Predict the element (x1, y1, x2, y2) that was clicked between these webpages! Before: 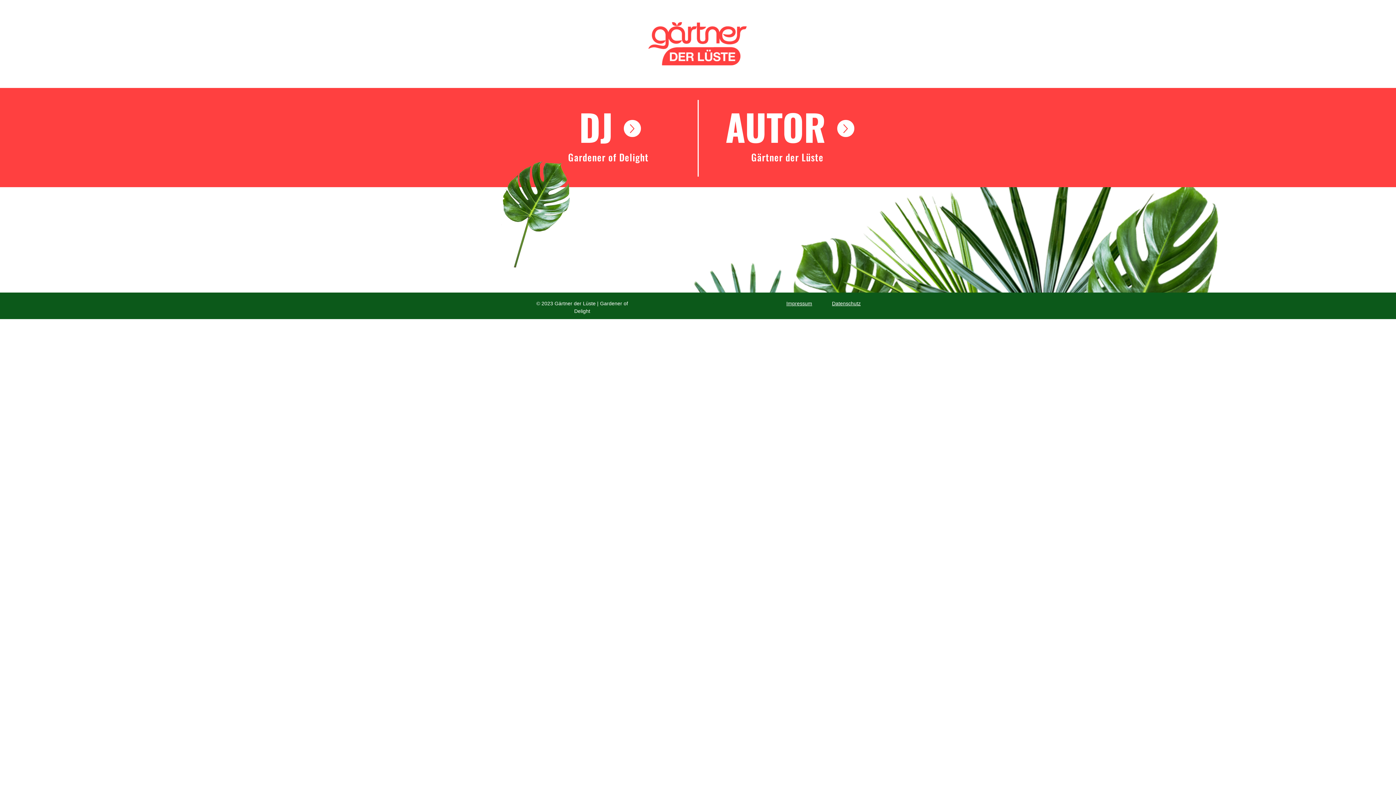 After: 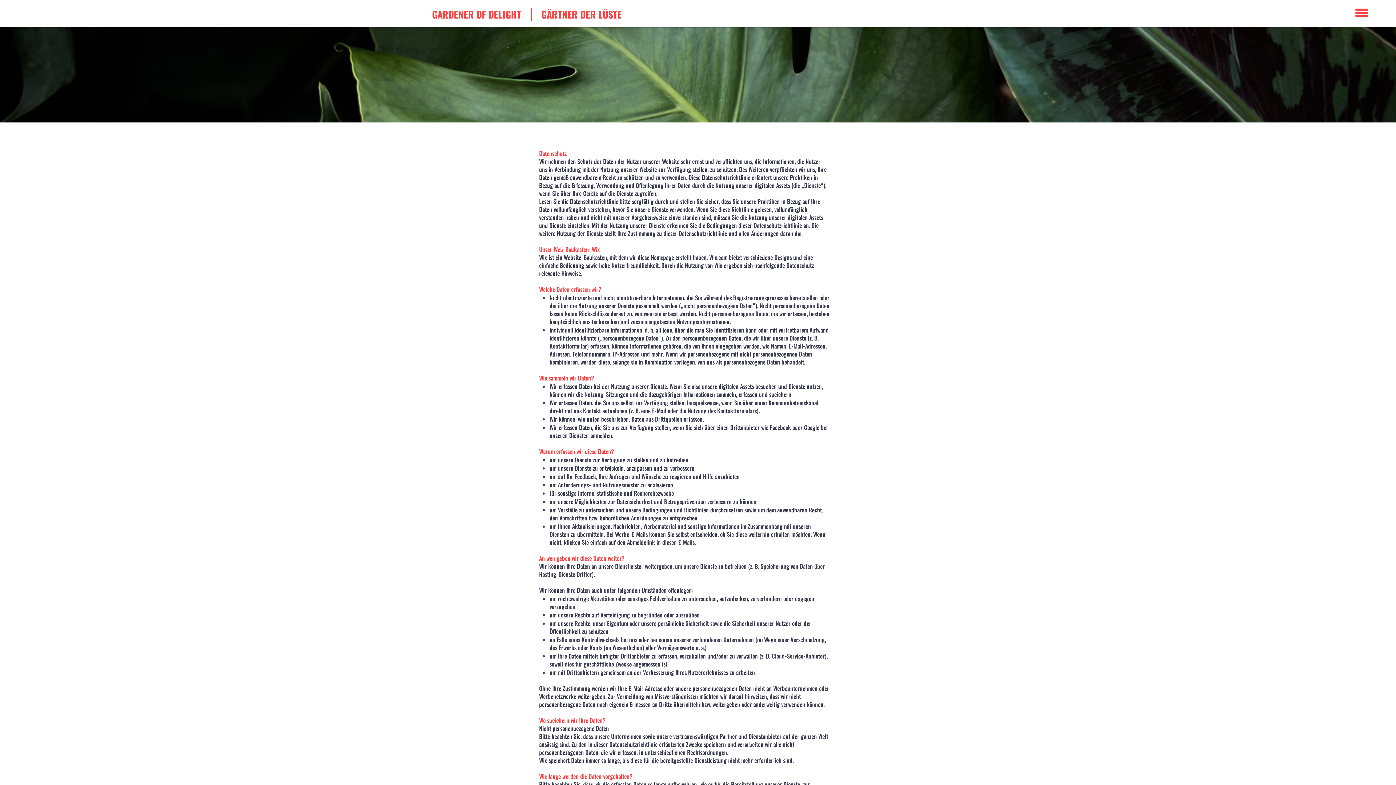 Action: label: Datenschutz bbox: (832, 300, 860, 306)